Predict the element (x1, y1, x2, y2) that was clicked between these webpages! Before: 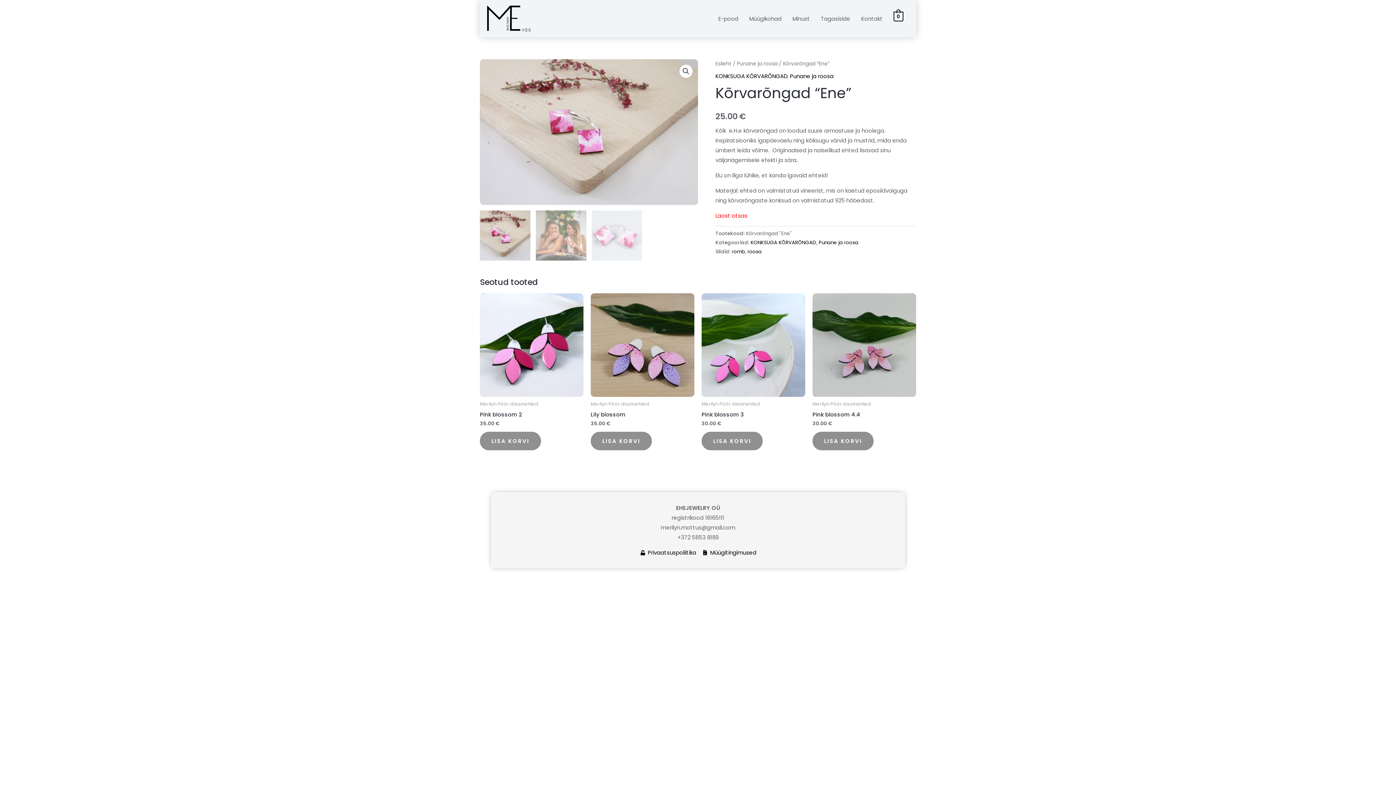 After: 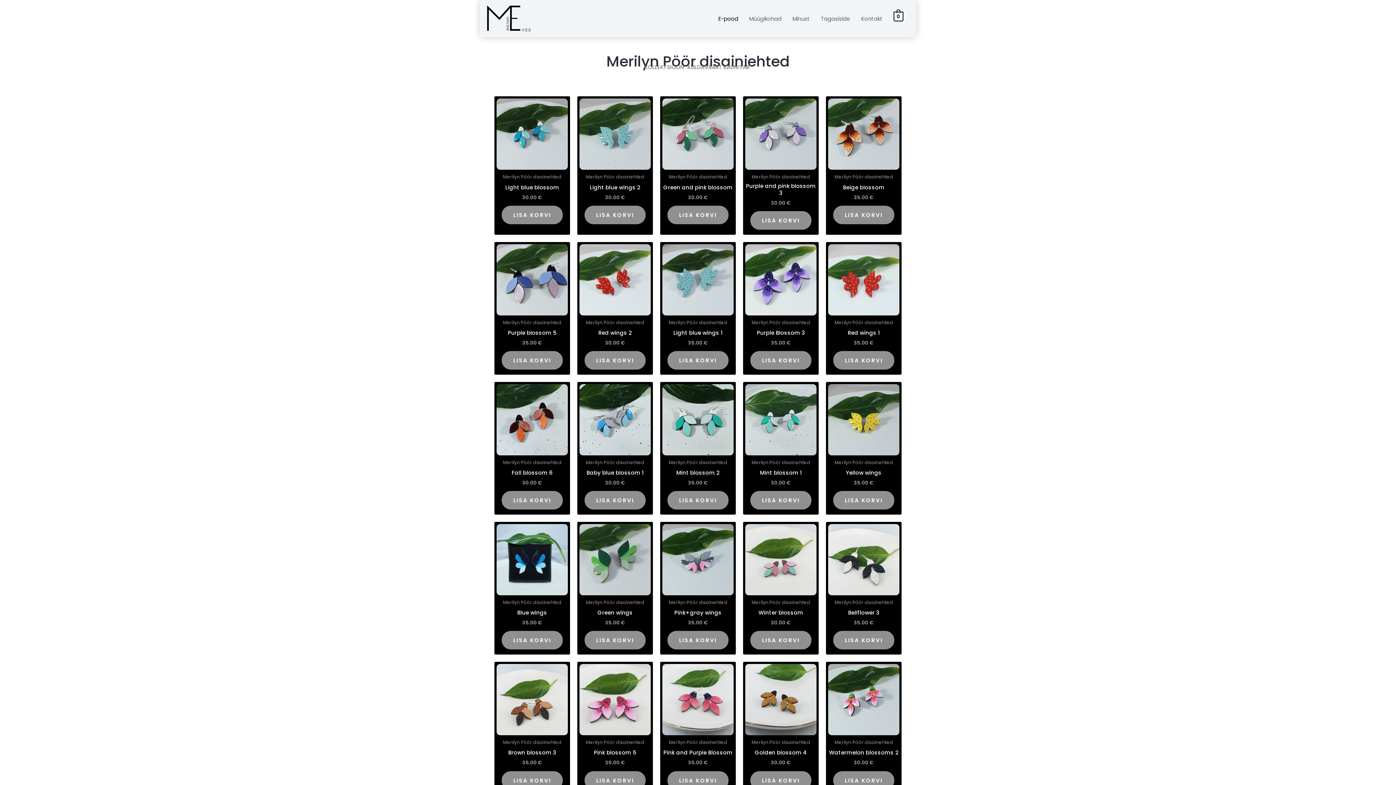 Action: label: E-pood bbox: (713, 7, 743, 29)